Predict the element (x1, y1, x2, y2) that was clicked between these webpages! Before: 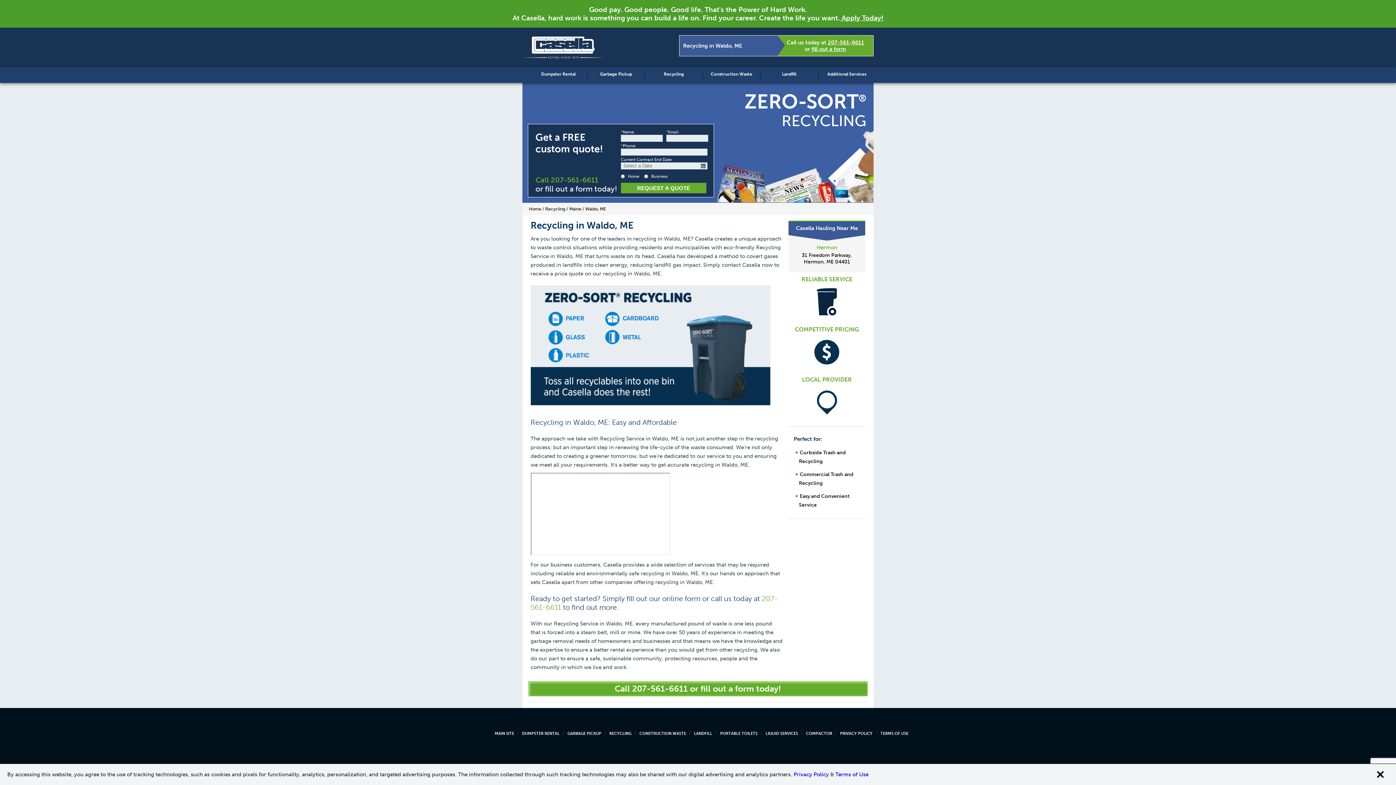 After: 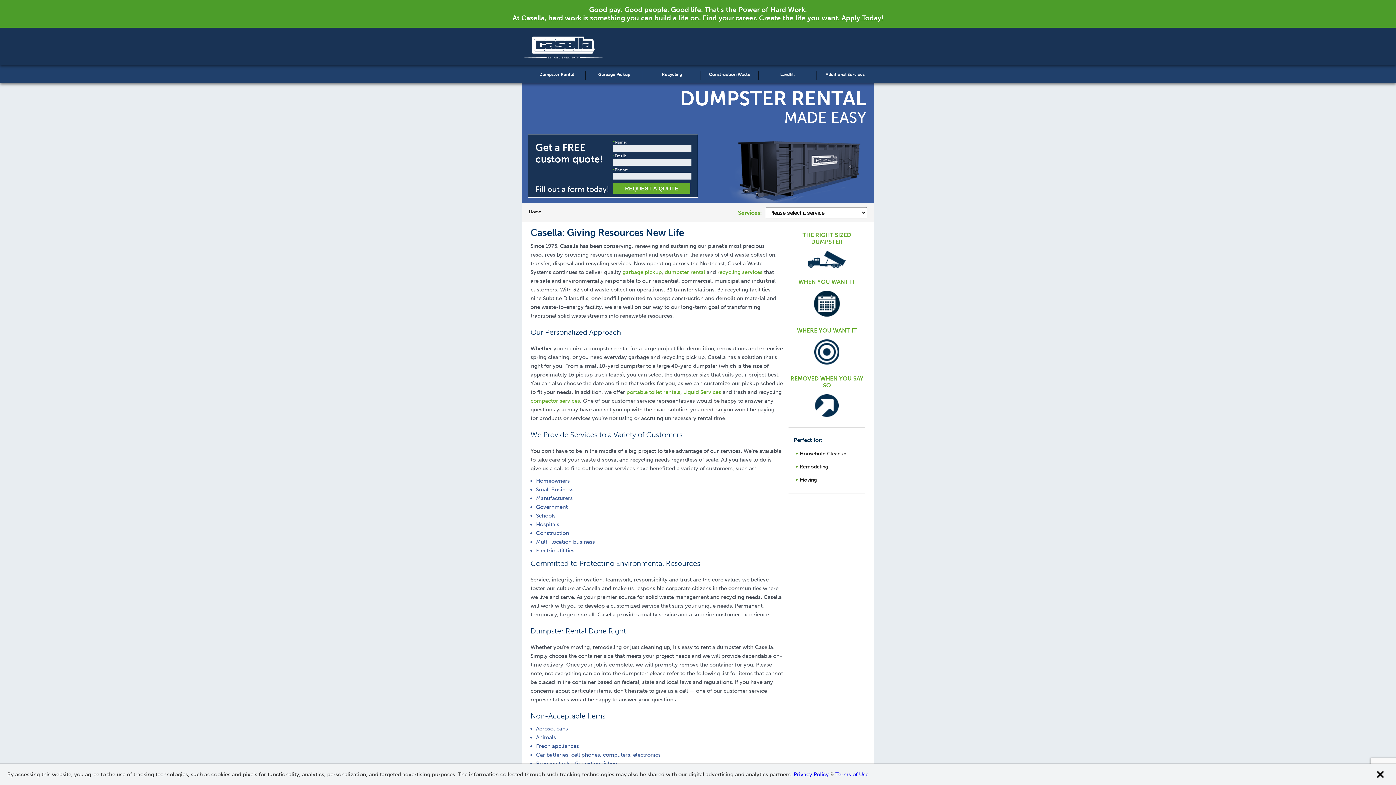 Action: bbox: (529, 206, 541, 211) label: Home